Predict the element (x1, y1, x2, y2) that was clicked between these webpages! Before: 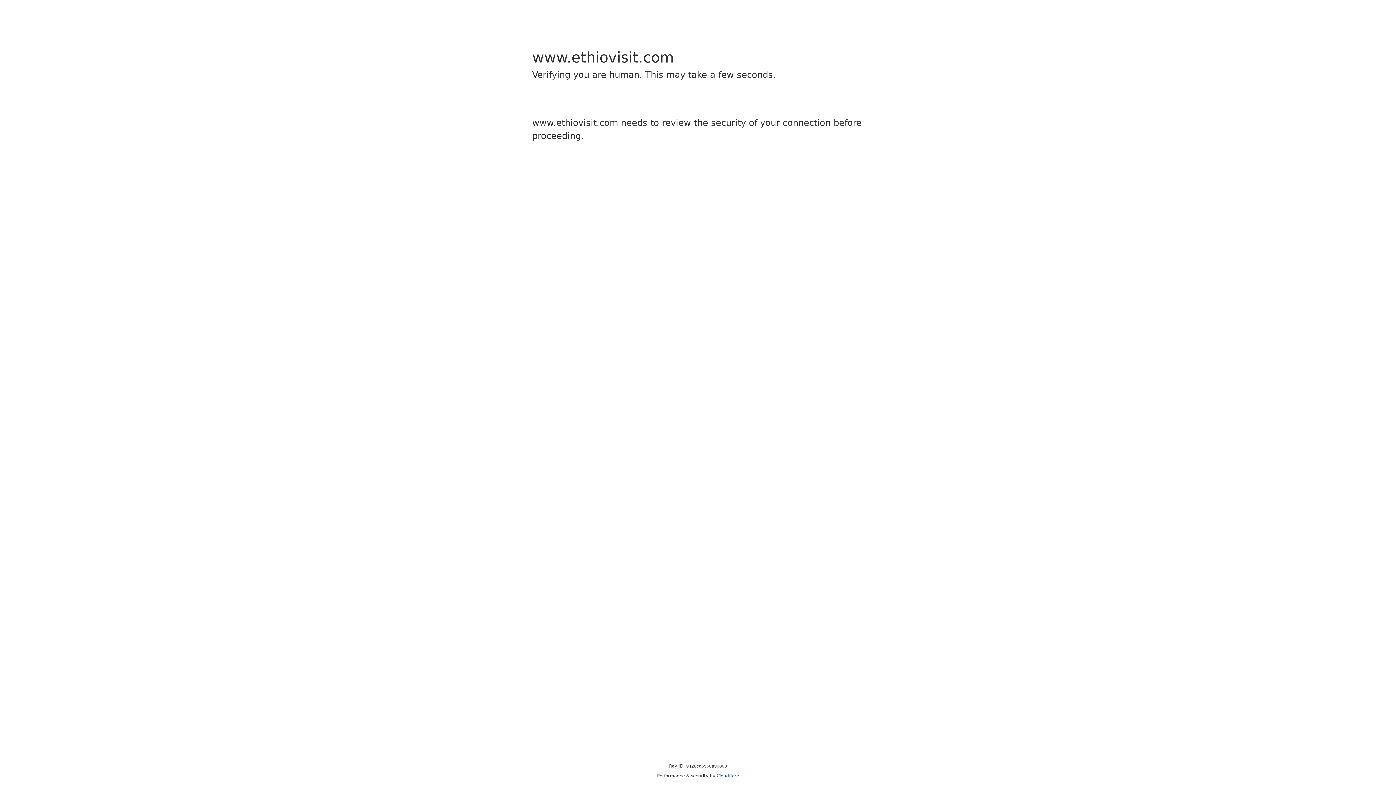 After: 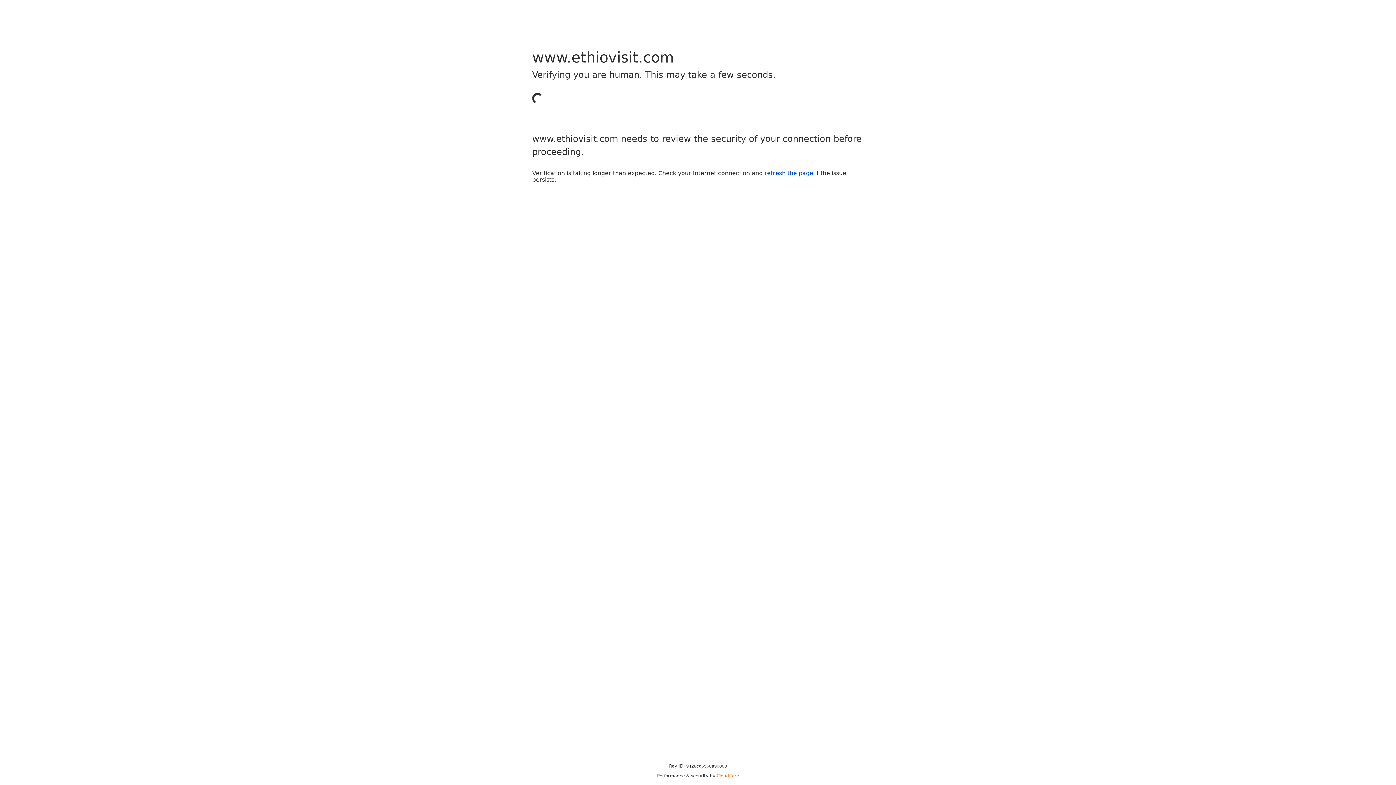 Action: bbox: (716, 773, 739, 778) label: Cloudflare